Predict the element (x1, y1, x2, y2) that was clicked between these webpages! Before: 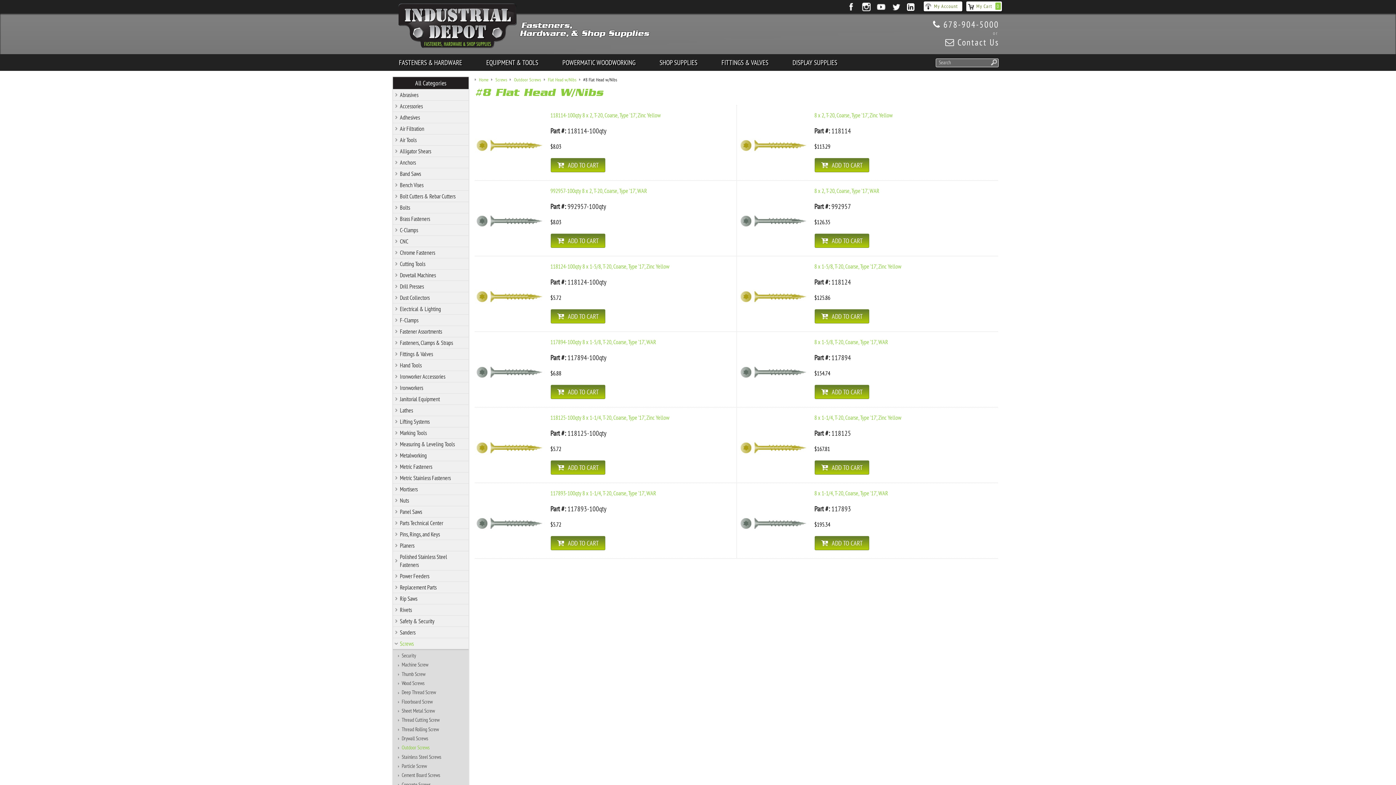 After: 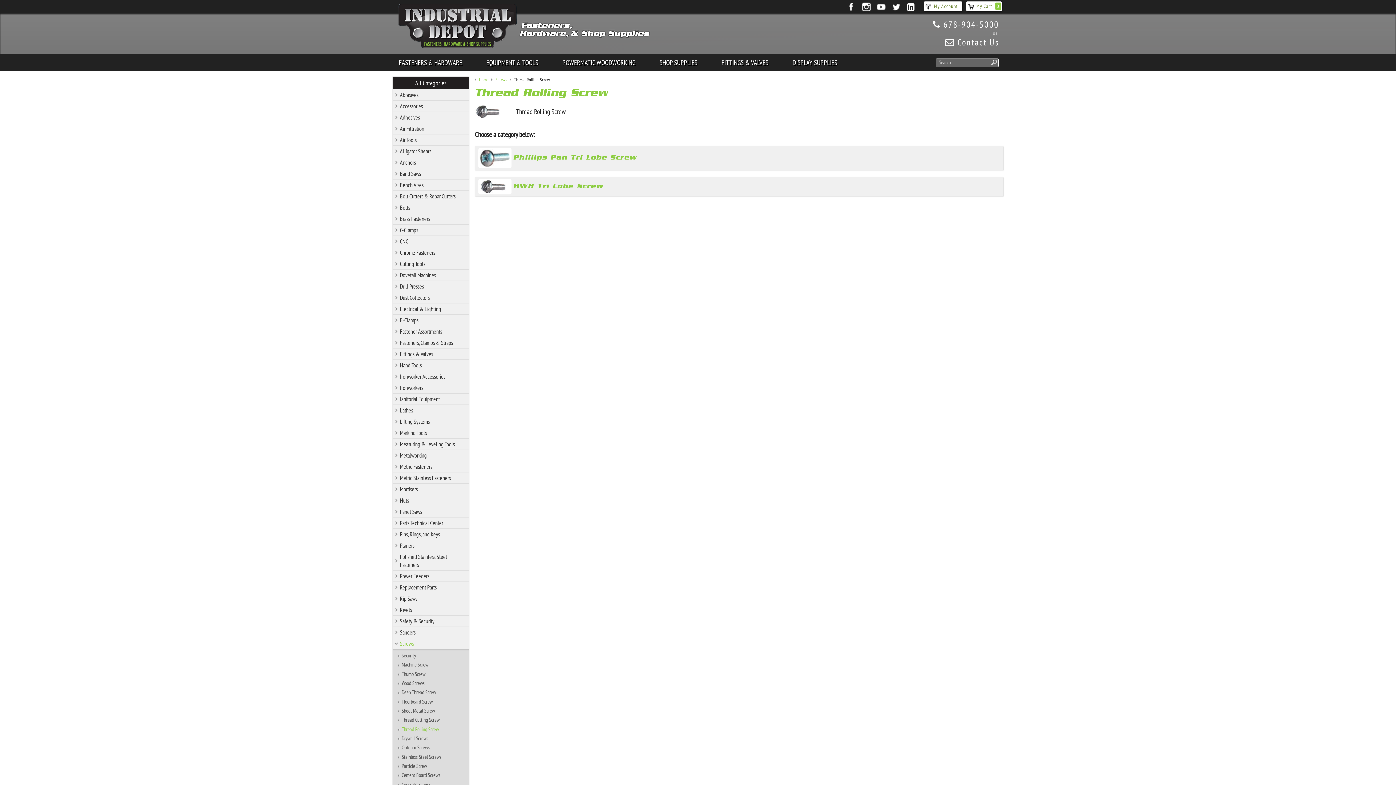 Action: bbox: (394, 724, 466, 734) label: Thread Rolling Screw